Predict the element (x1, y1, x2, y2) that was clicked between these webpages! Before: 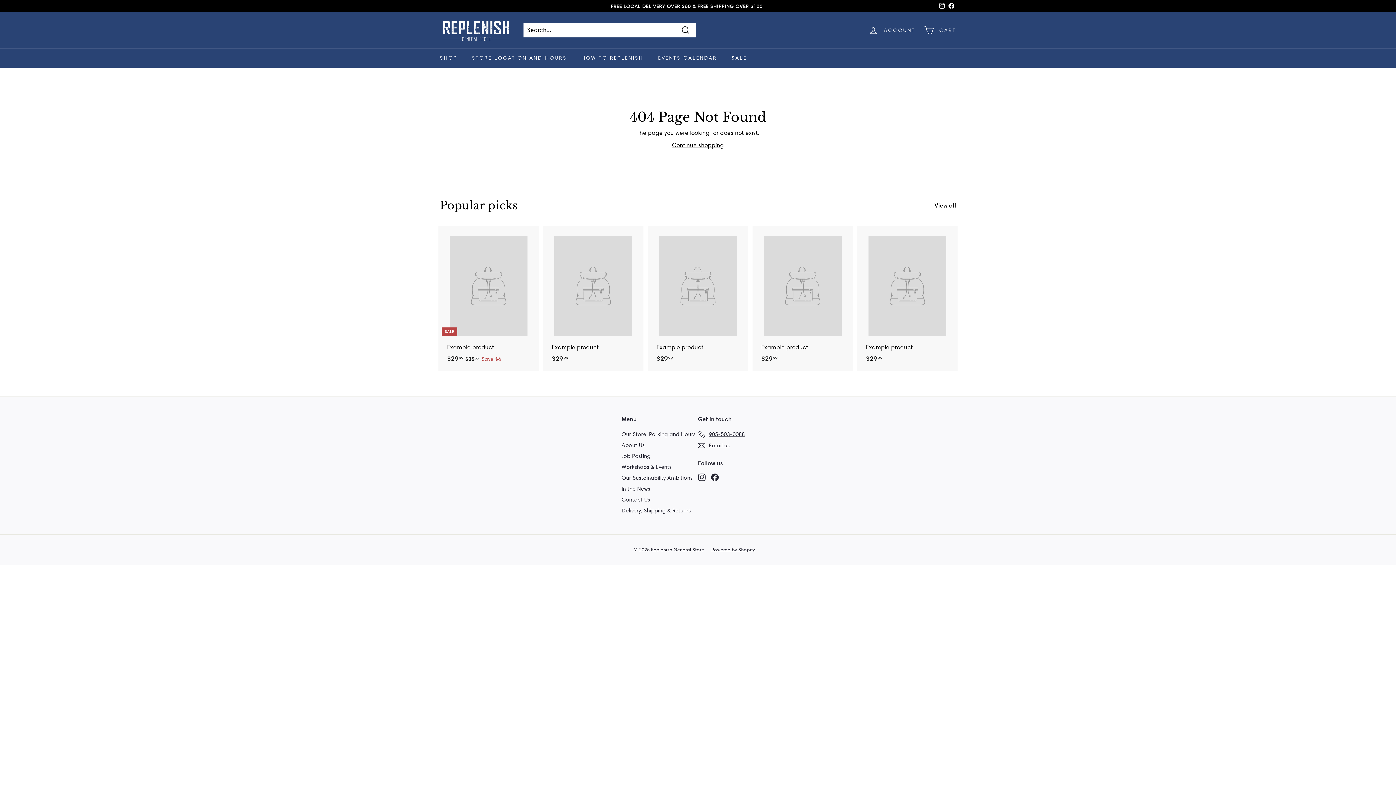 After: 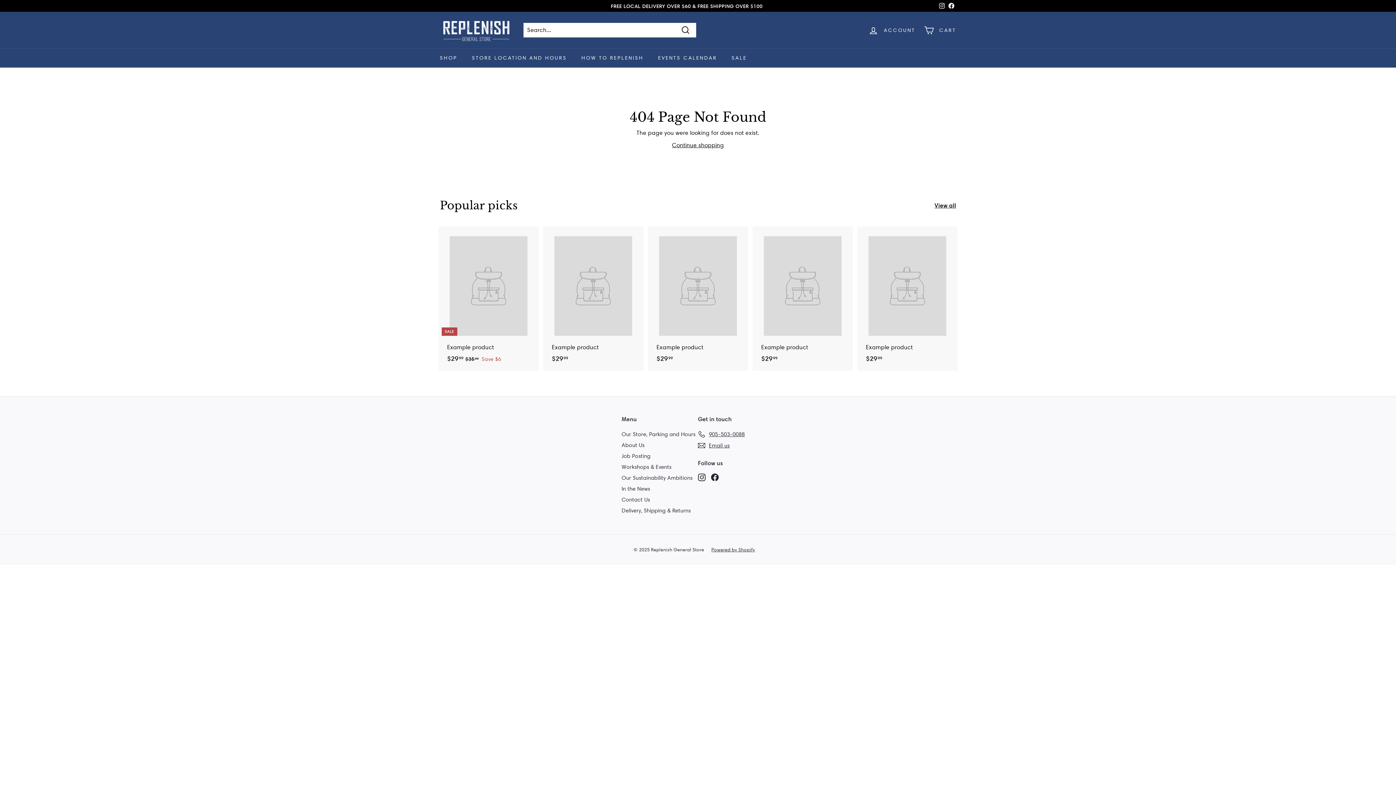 Action: bbox: (711, 473, 718, 481) label: Facebook